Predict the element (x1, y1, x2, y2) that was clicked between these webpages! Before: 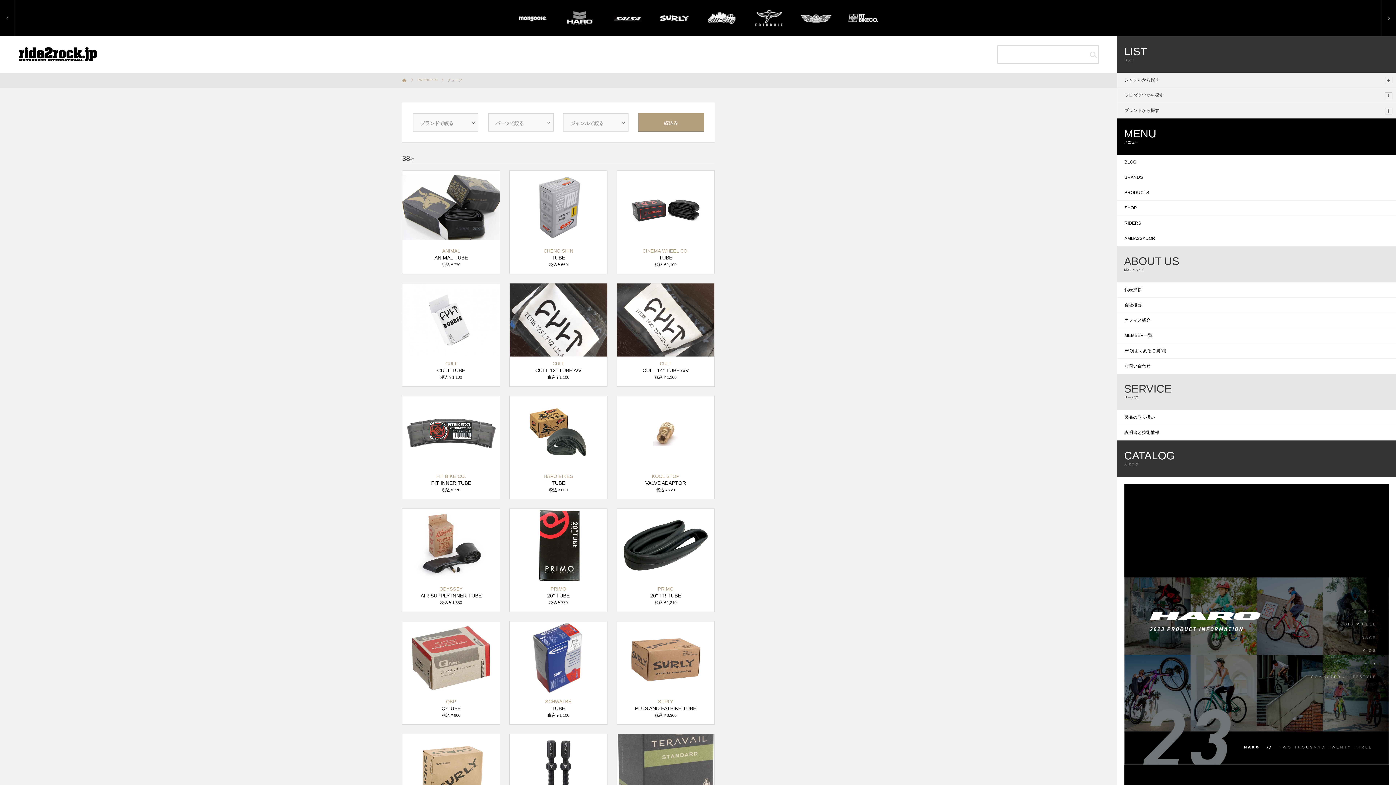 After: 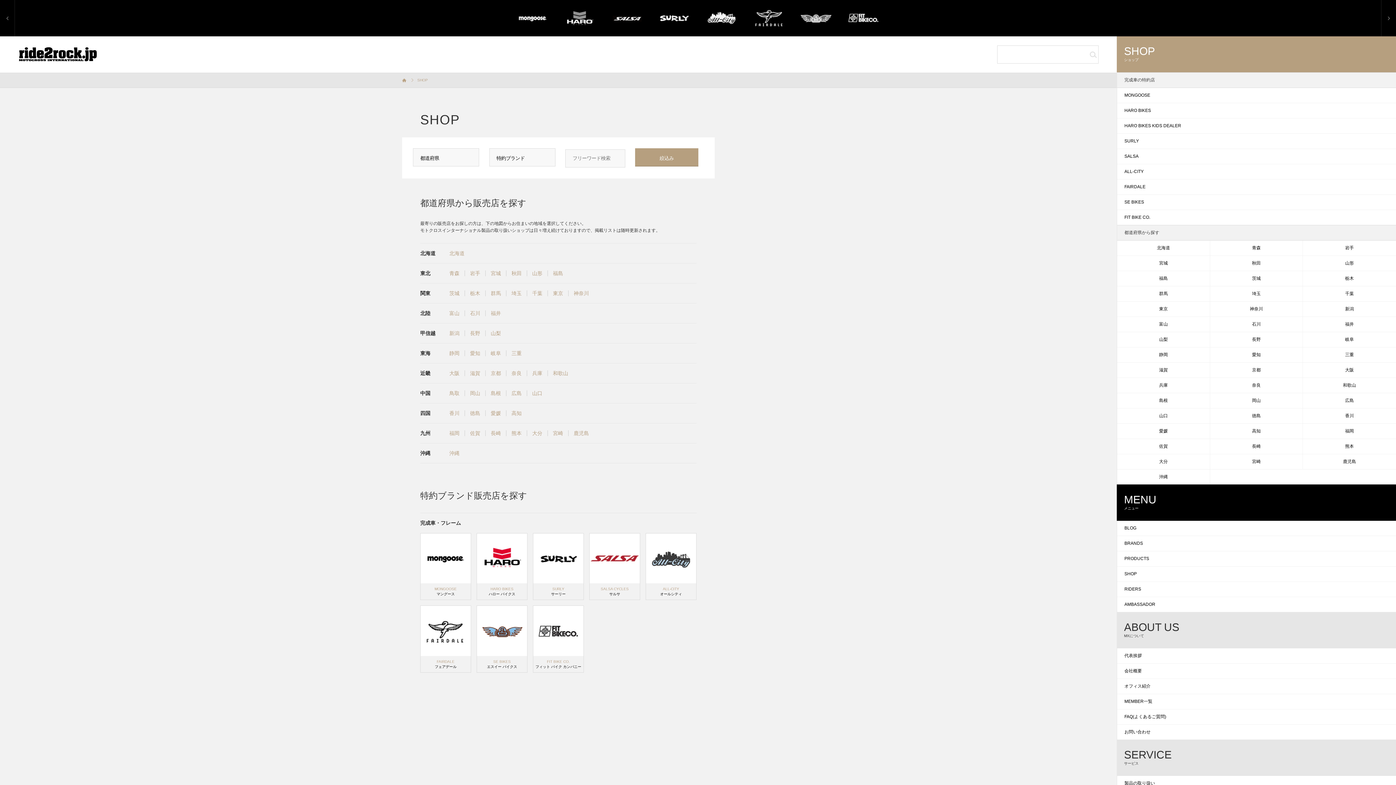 Action: label: SHOP bbox: (1117, 200, 1396, 215)